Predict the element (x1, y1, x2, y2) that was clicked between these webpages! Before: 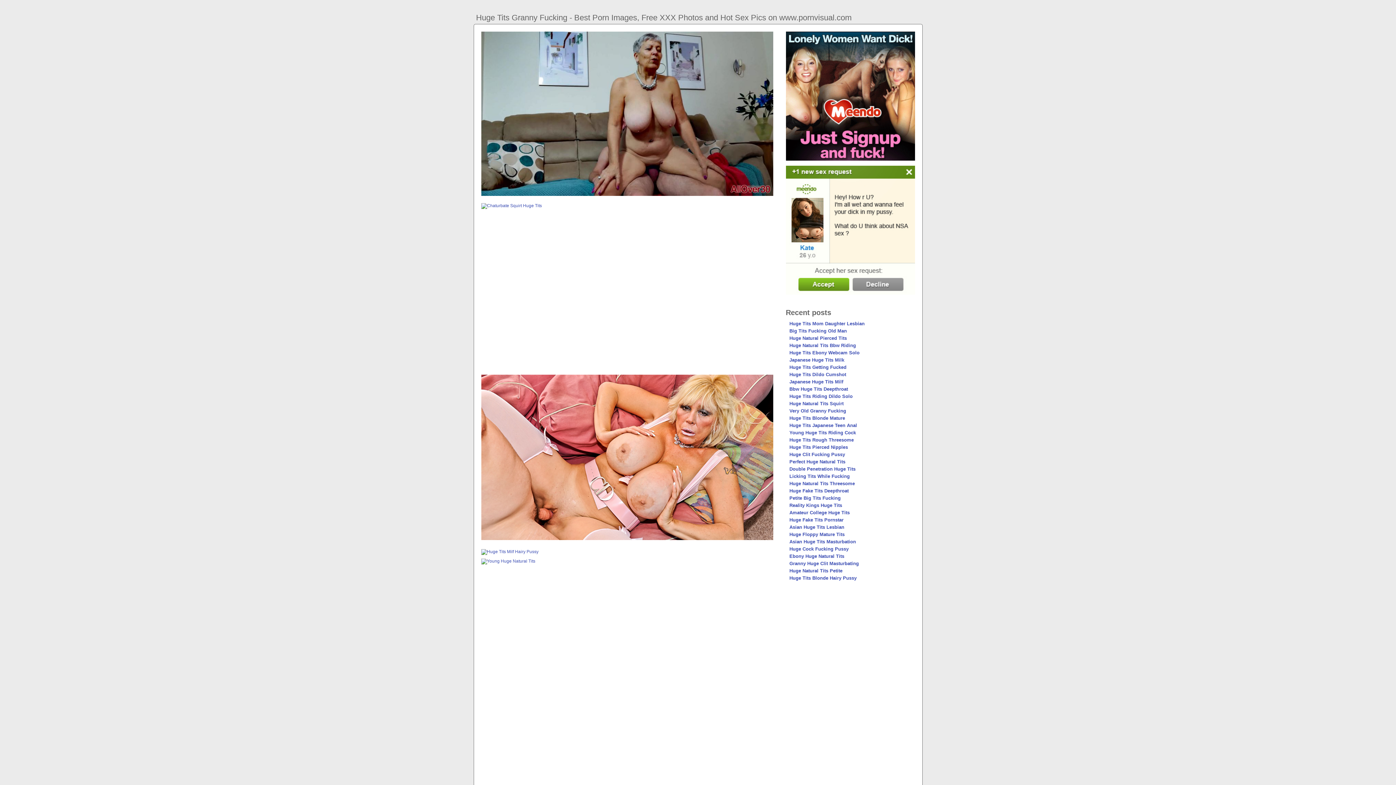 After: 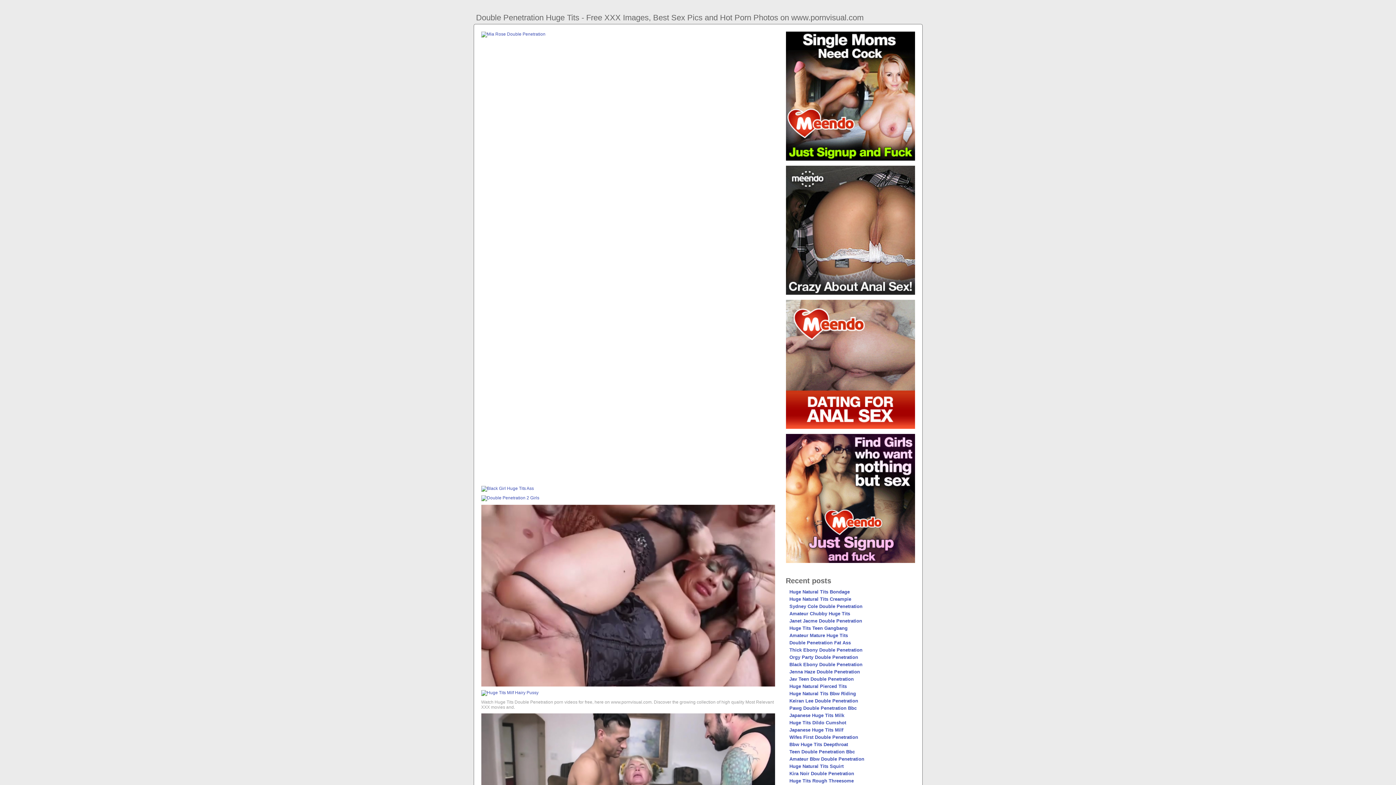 Action: label: Double Penetration Huge Tits bbox: (789, 466, 855, 472)